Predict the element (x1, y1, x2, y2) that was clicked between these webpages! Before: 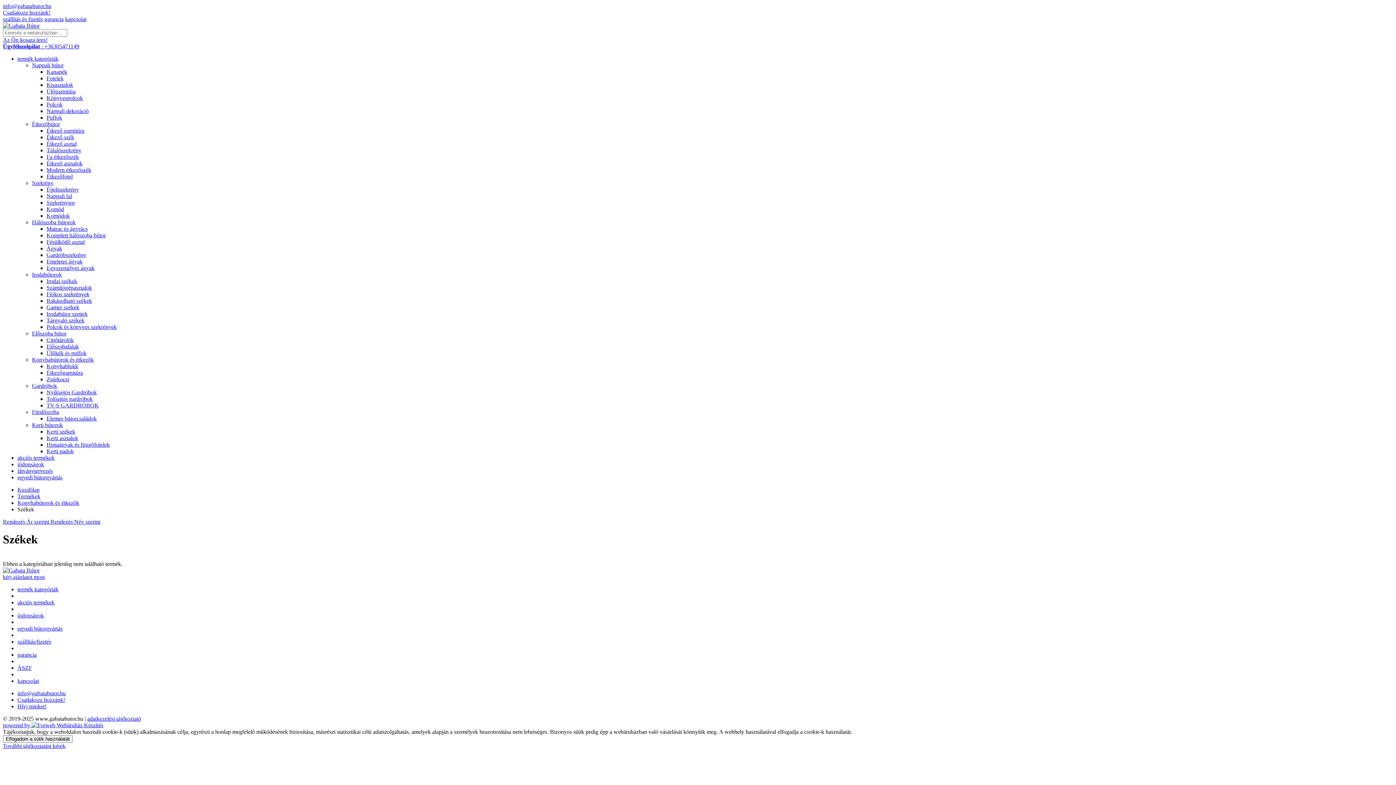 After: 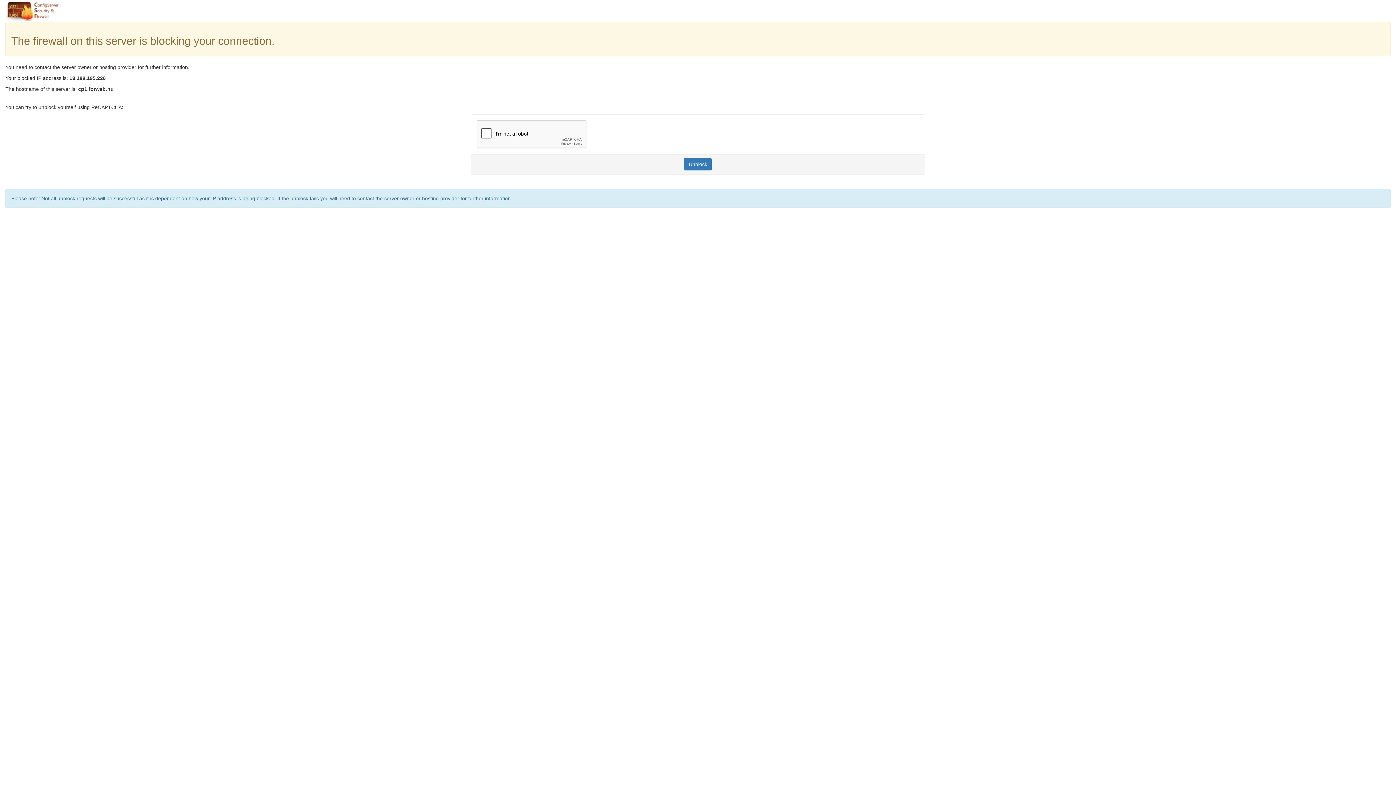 Action: label: Irodai székek bbox: (46, 278, 77, 284)